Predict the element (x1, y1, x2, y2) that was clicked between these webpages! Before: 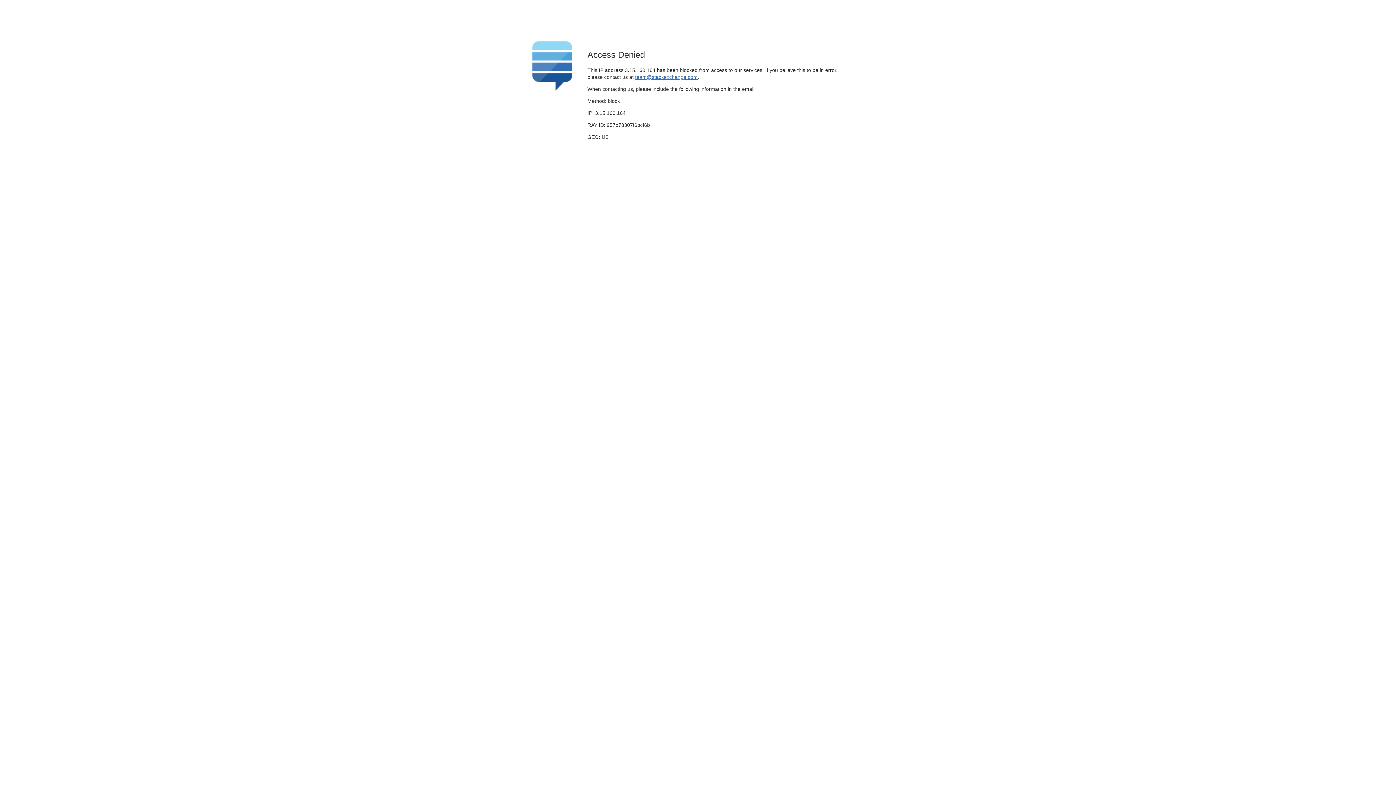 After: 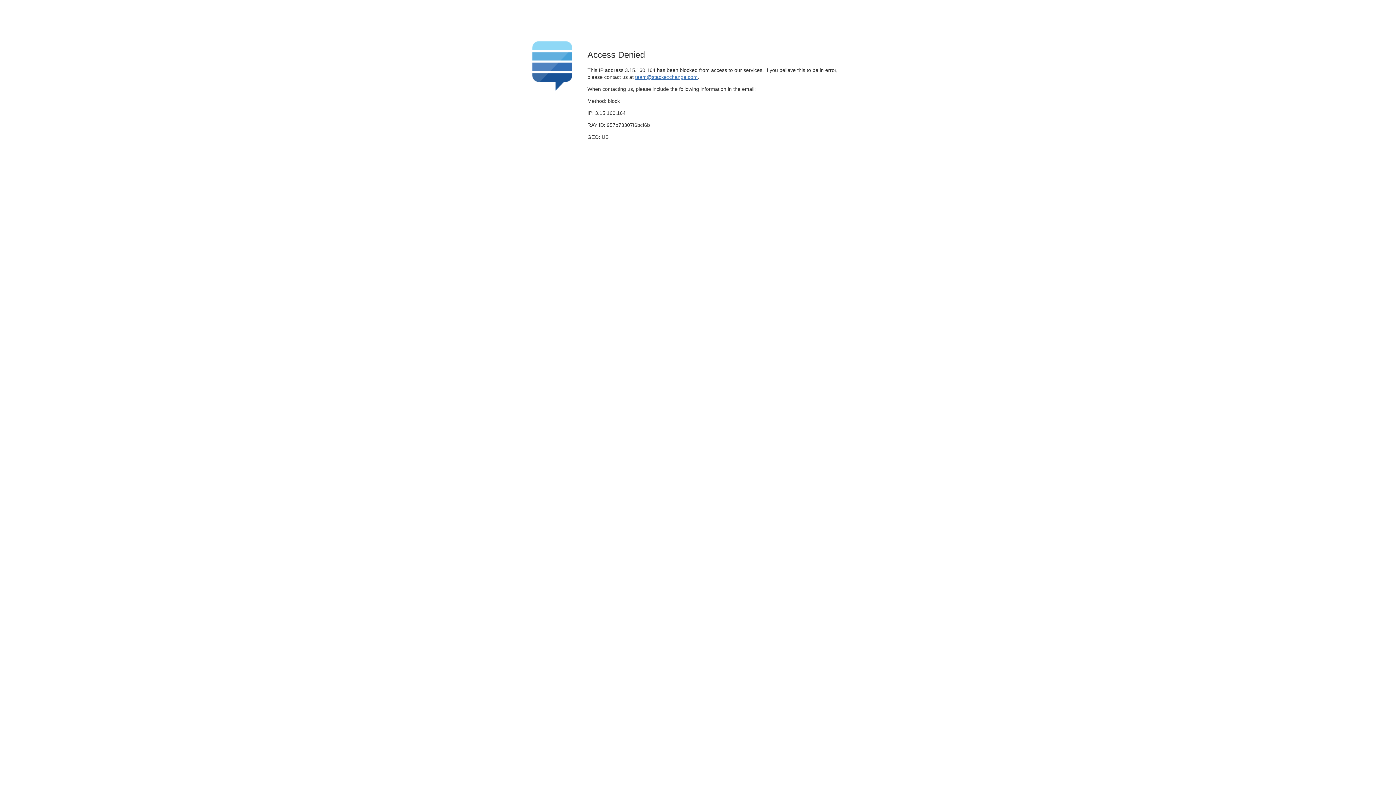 Action: label: team@stackexchange.com bbox: (635, 74, 697, 79)